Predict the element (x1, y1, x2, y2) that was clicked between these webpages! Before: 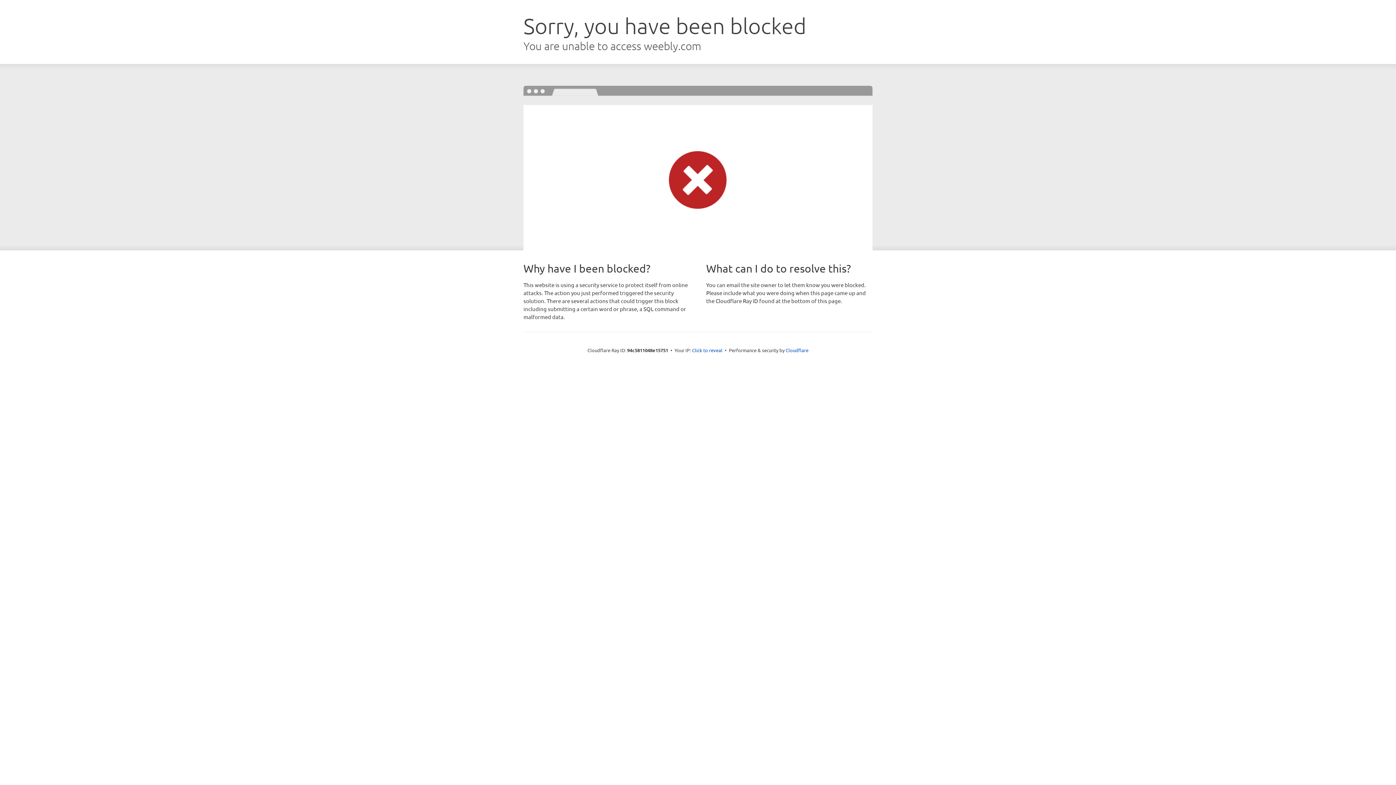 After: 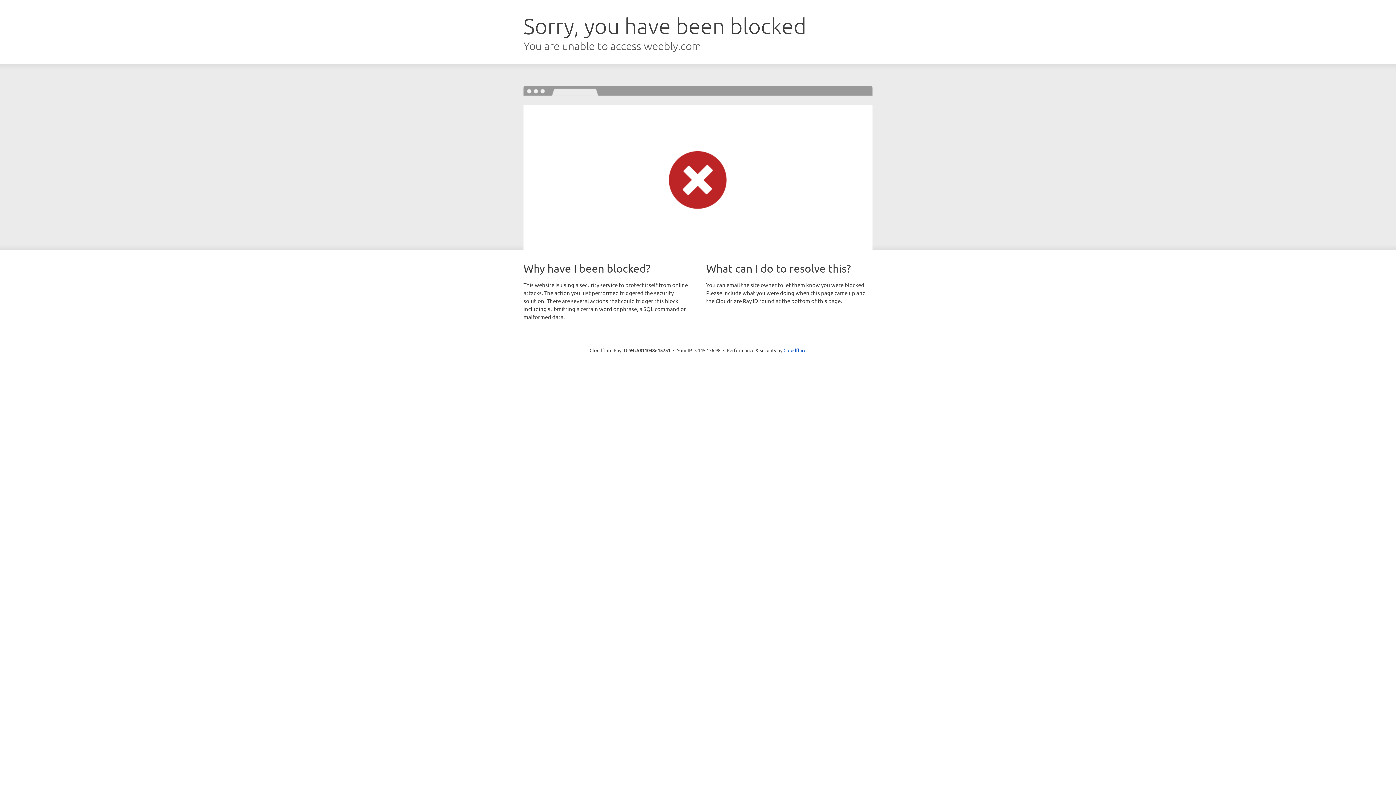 Action: label: Click to reveal bbox: (692, 346, 722, 353)